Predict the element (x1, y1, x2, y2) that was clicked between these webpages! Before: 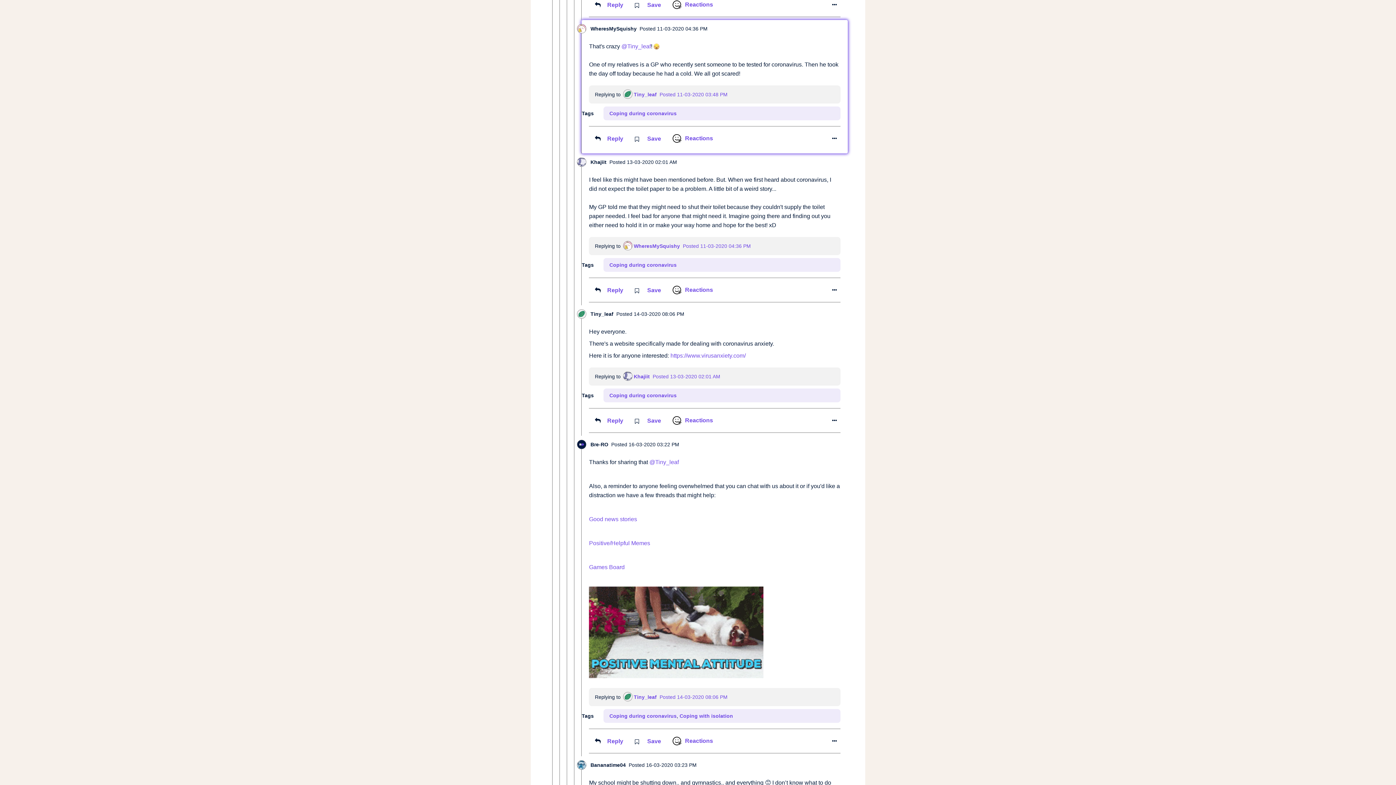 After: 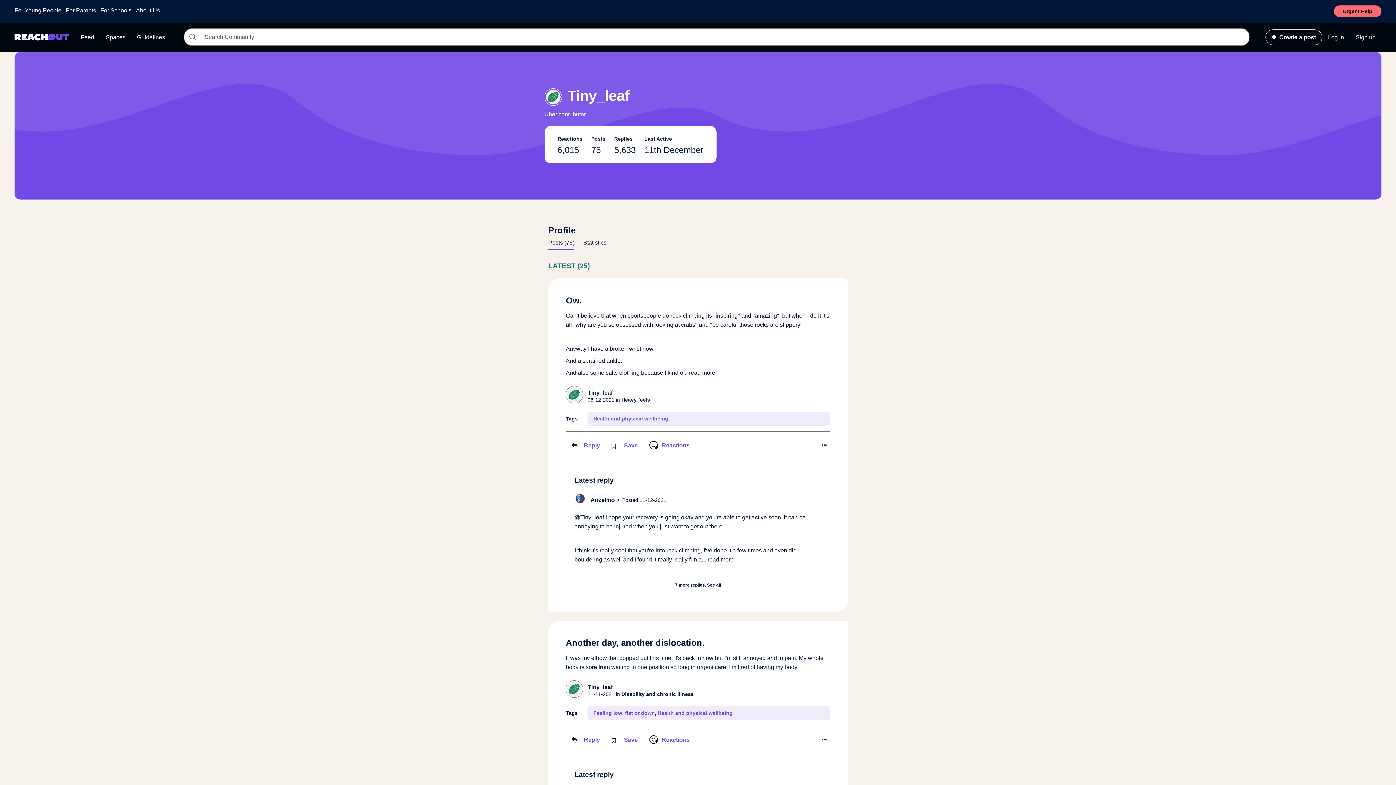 Action: bbox: (577, 309, 586, 318)